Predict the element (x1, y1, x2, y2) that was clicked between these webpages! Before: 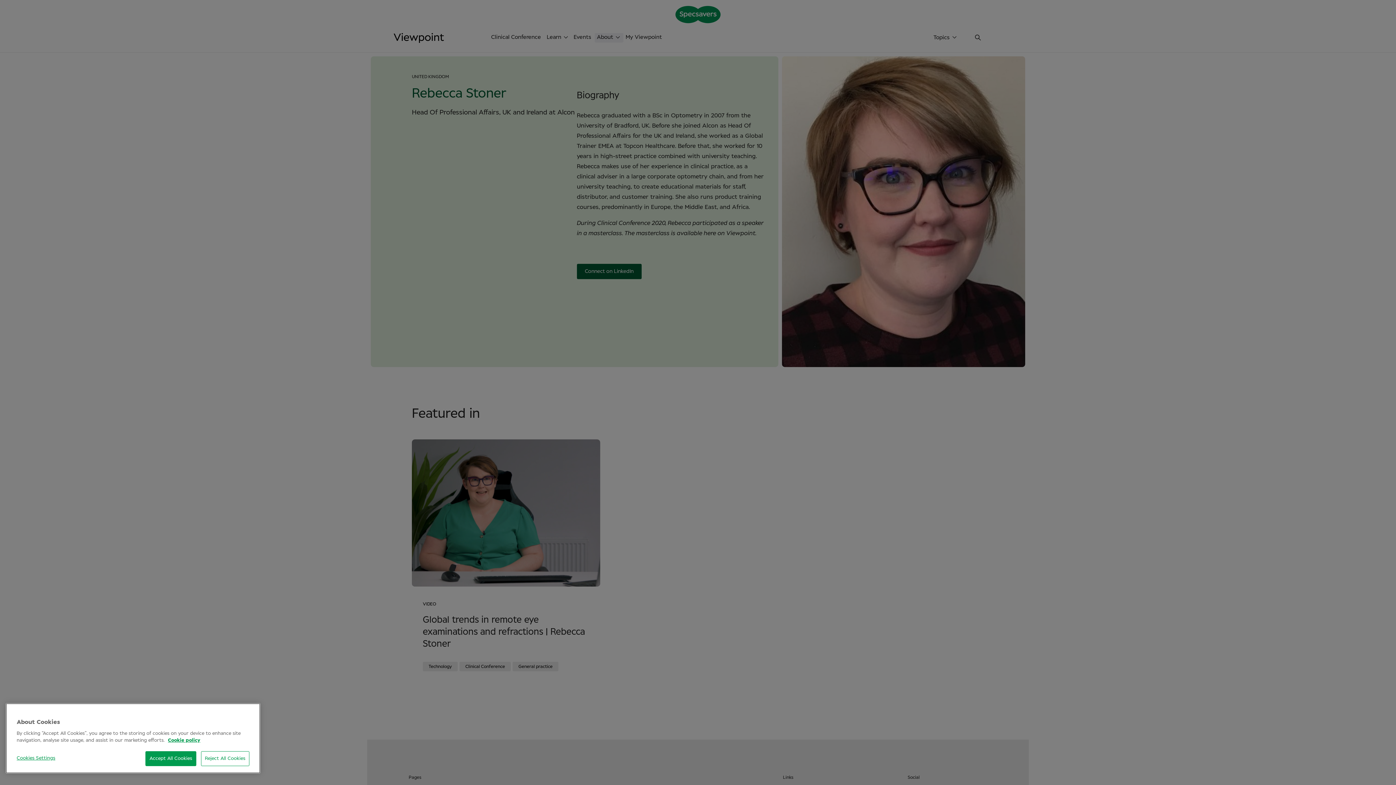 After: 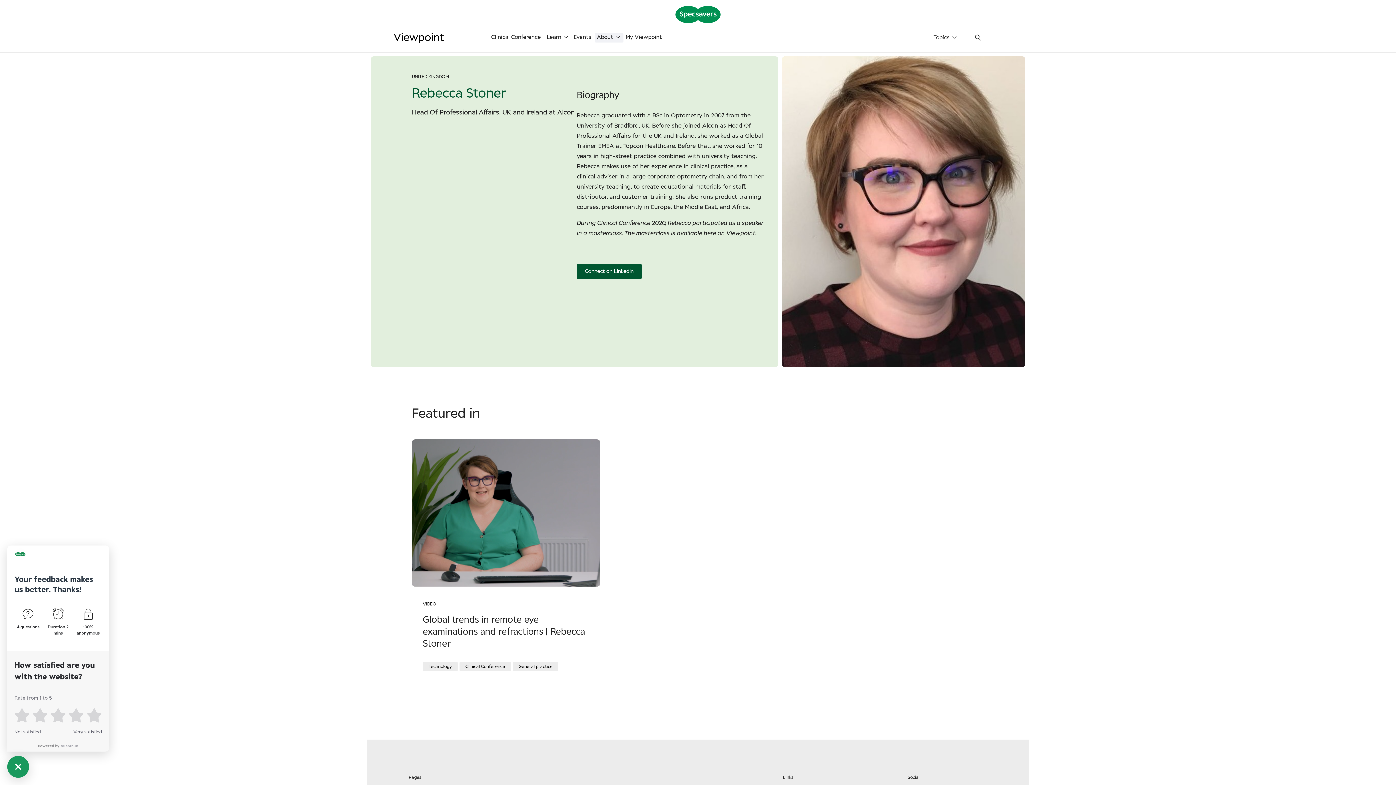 Action: bbox: (145, 751, 196, 766) label: Accept All Cookies